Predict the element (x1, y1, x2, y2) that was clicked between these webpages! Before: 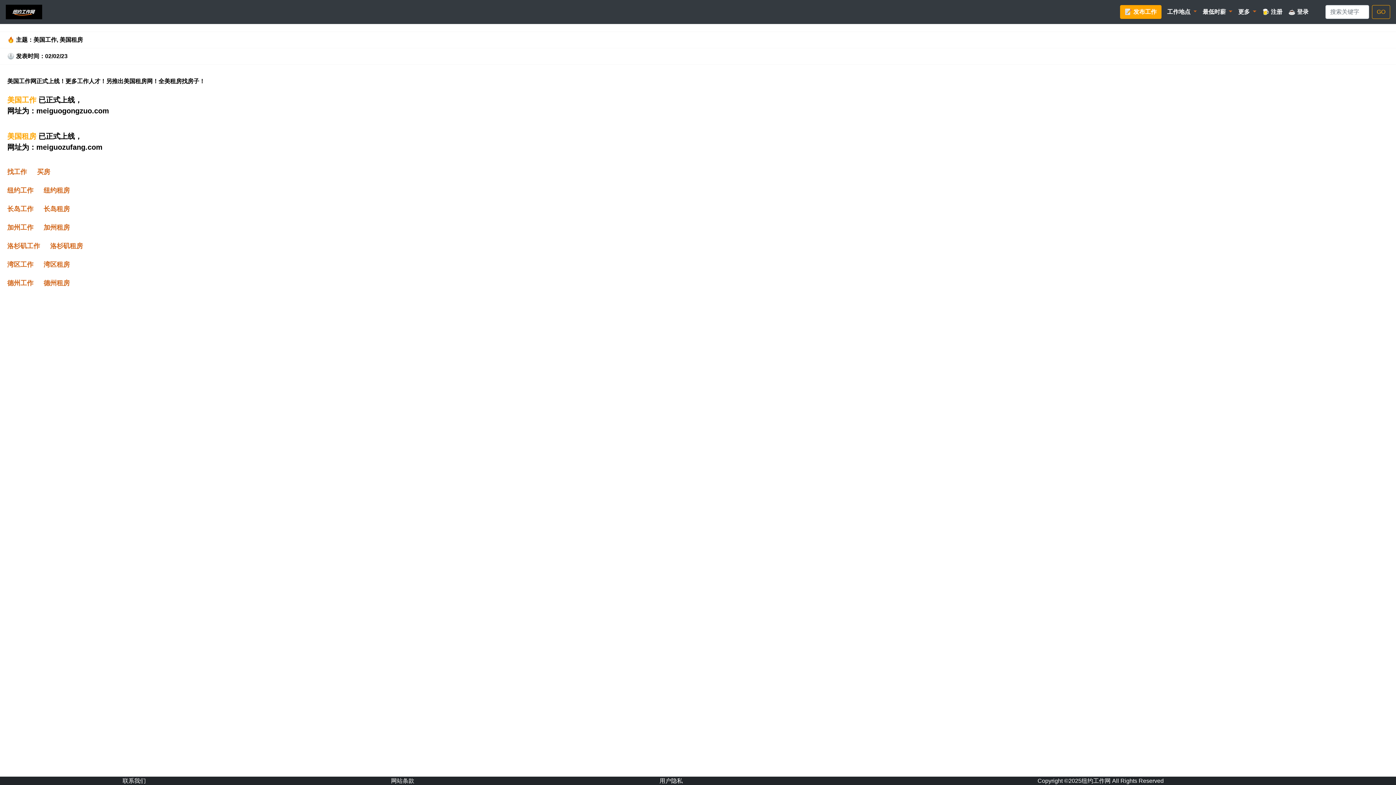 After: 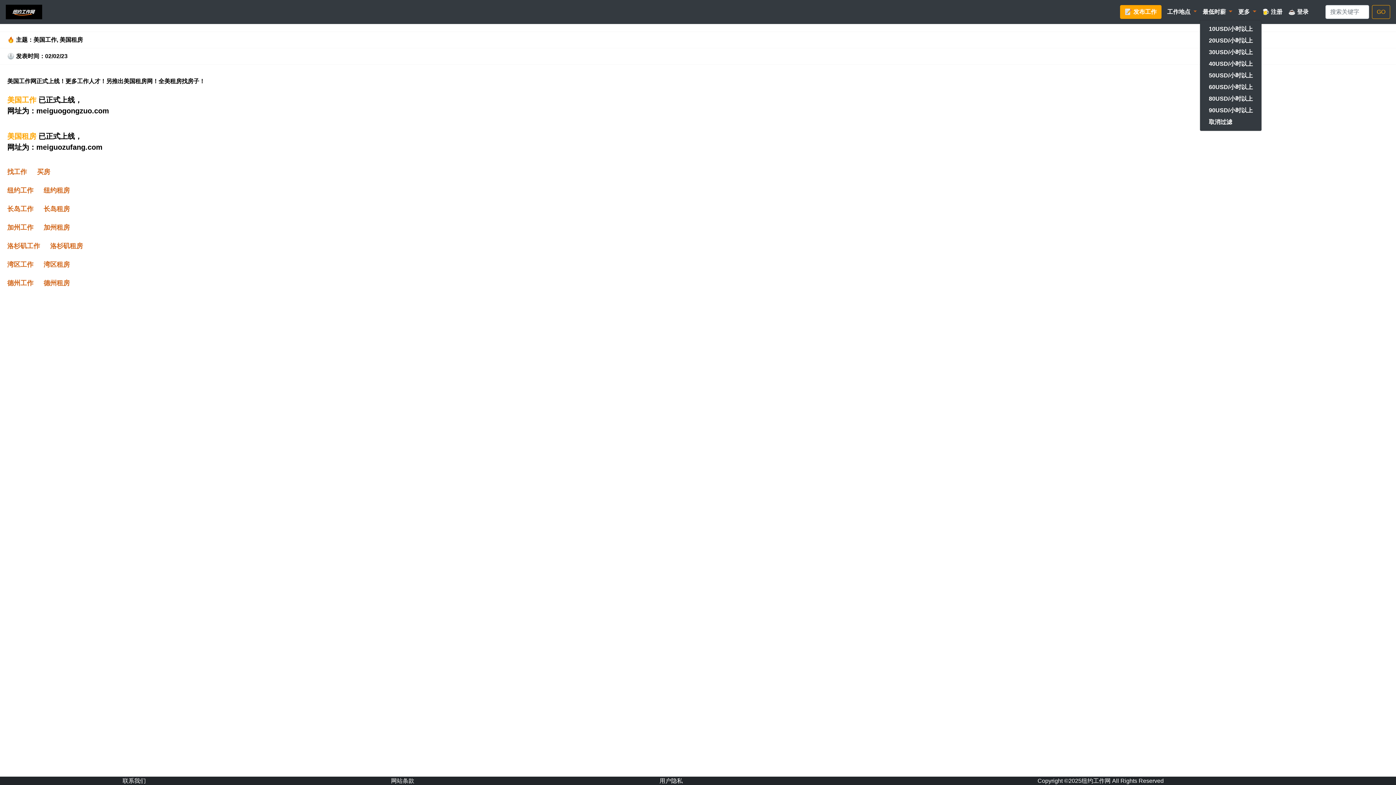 Action: label: 最低时薪  bbox: (1200, 4, 1235, 19)